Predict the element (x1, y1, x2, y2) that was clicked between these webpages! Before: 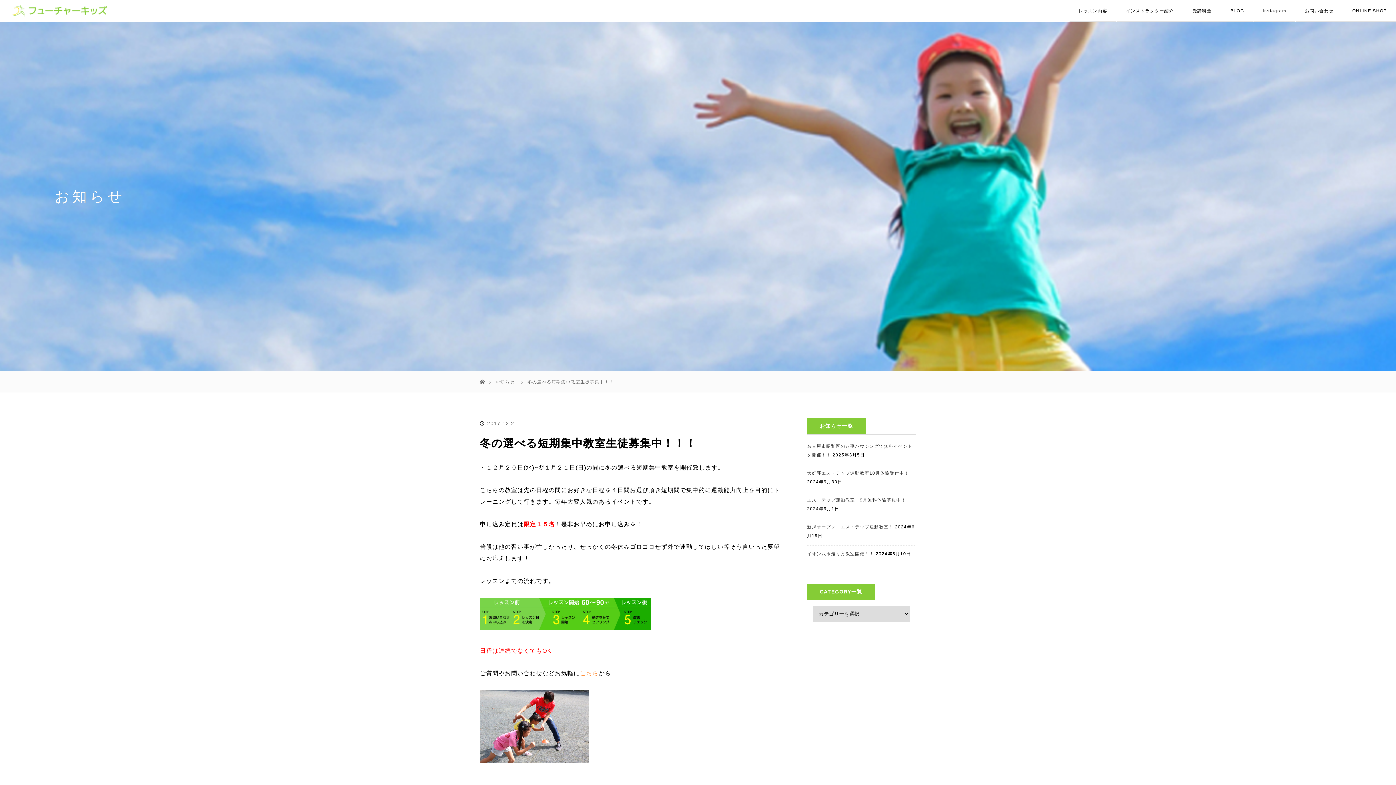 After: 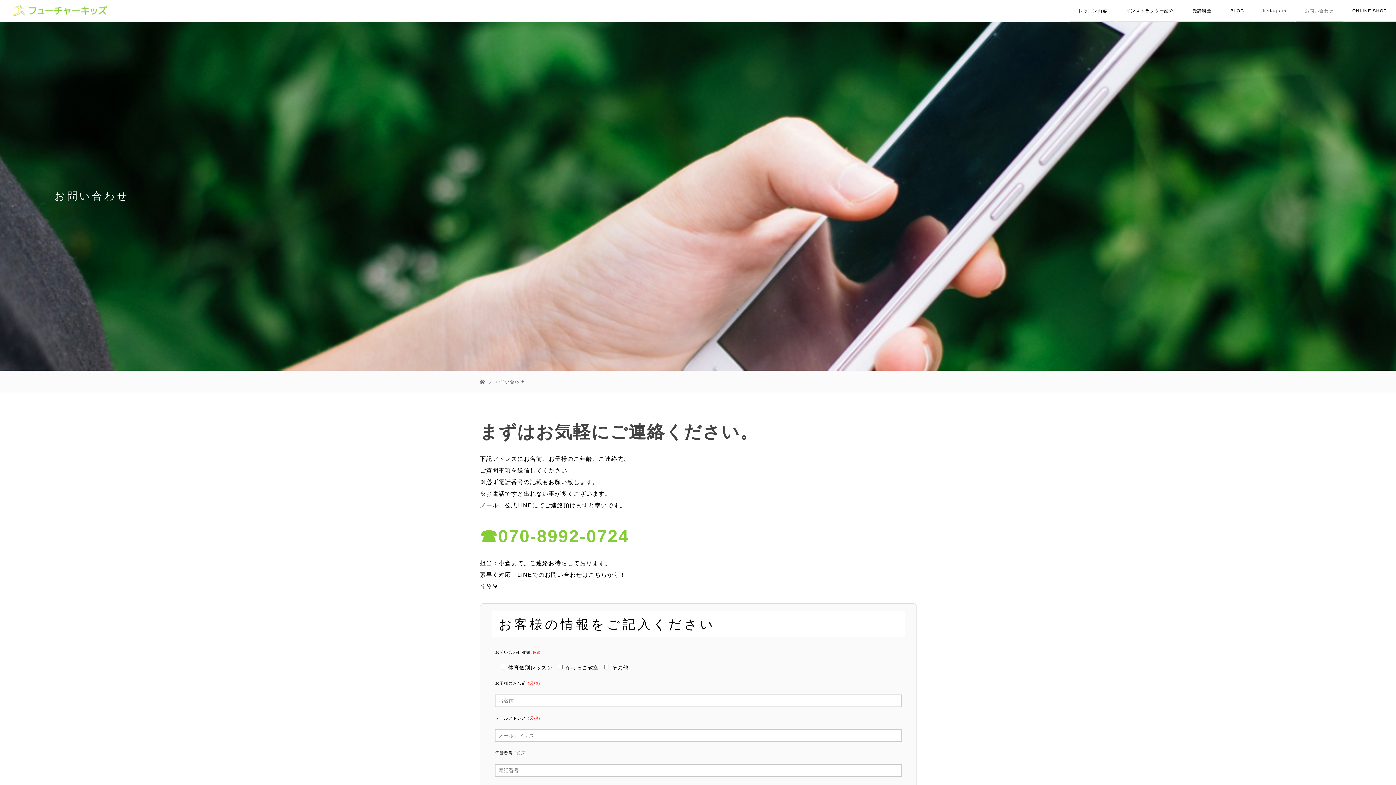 Action: bbox: (580, 670, 598, 676) label: こちら